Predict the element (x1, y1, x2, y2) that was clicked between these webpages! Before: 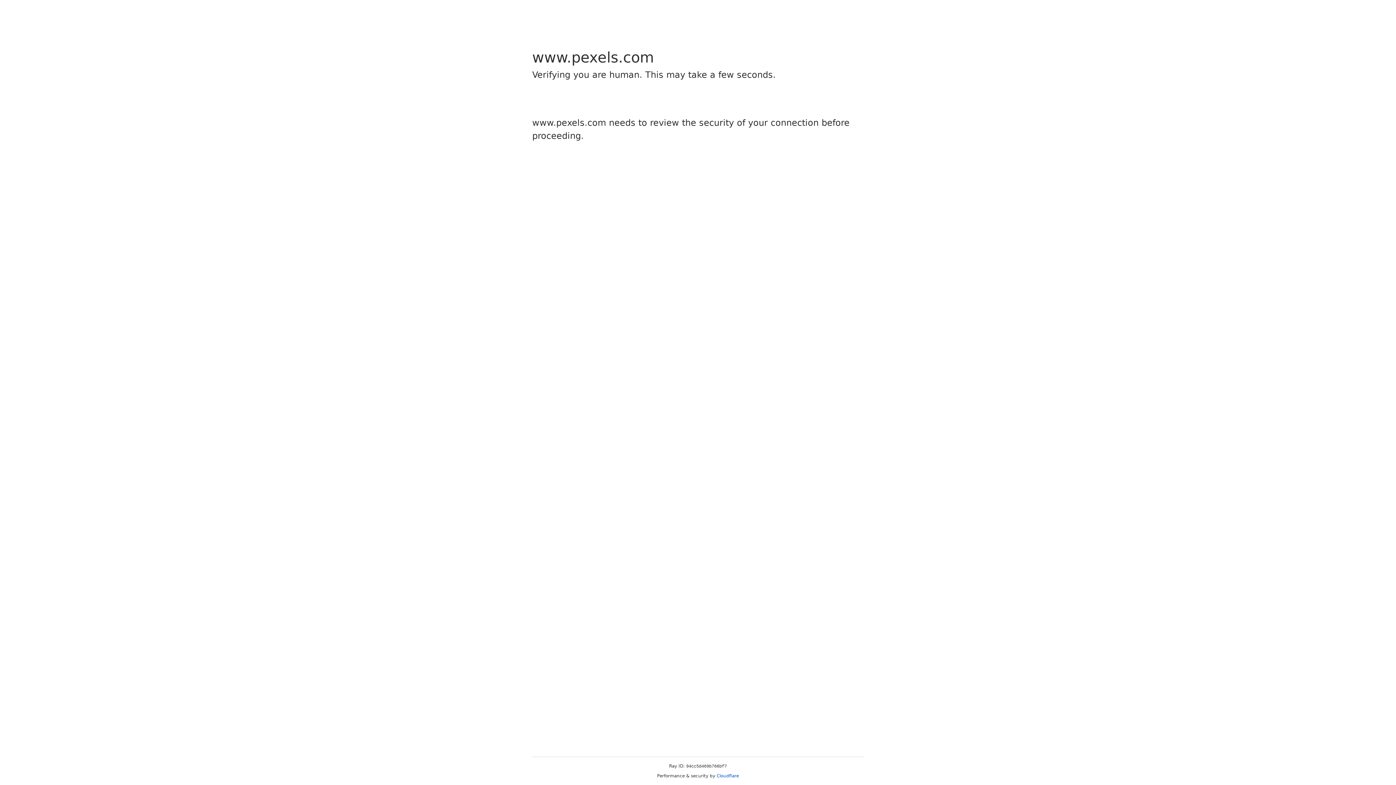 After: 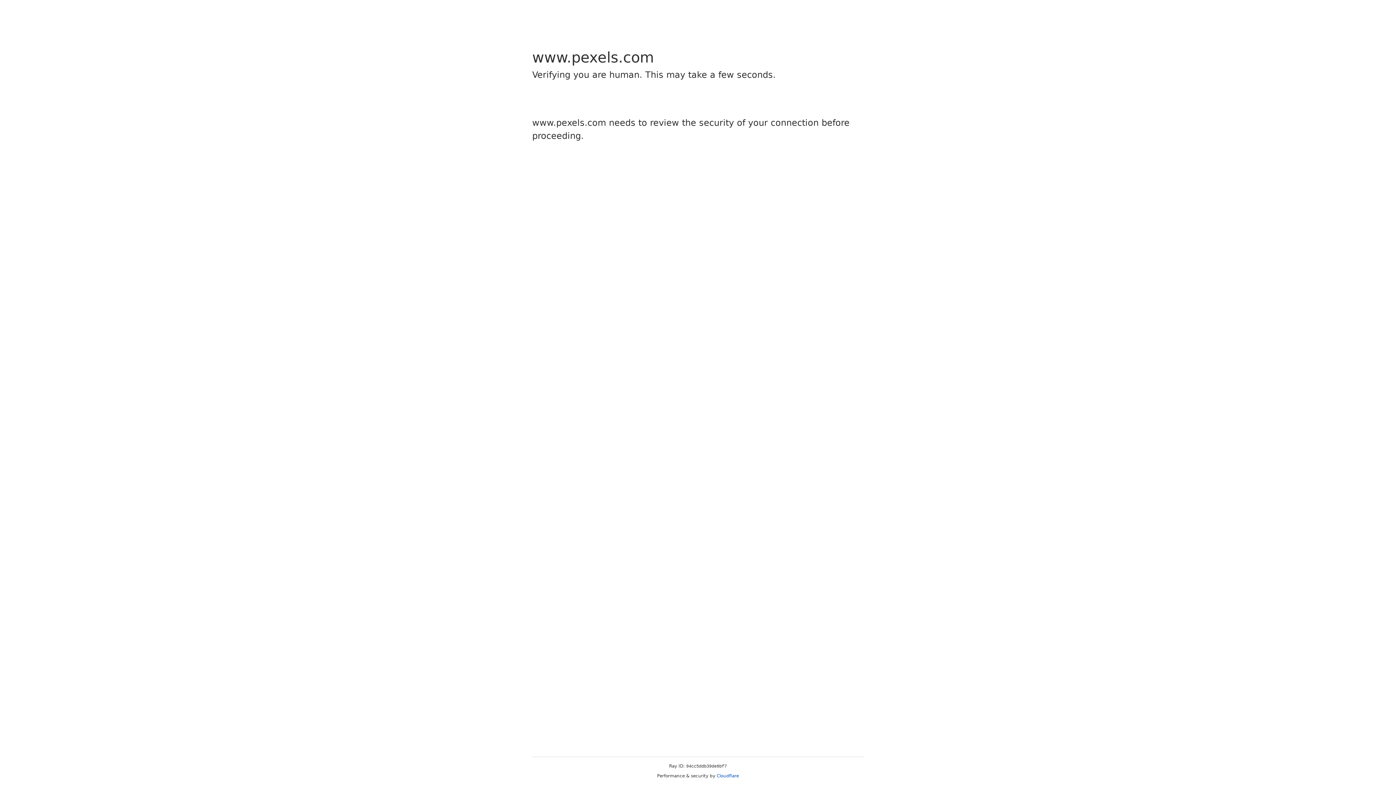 Action: bbox: (716, 773, 739, 778) label: Cloudflare